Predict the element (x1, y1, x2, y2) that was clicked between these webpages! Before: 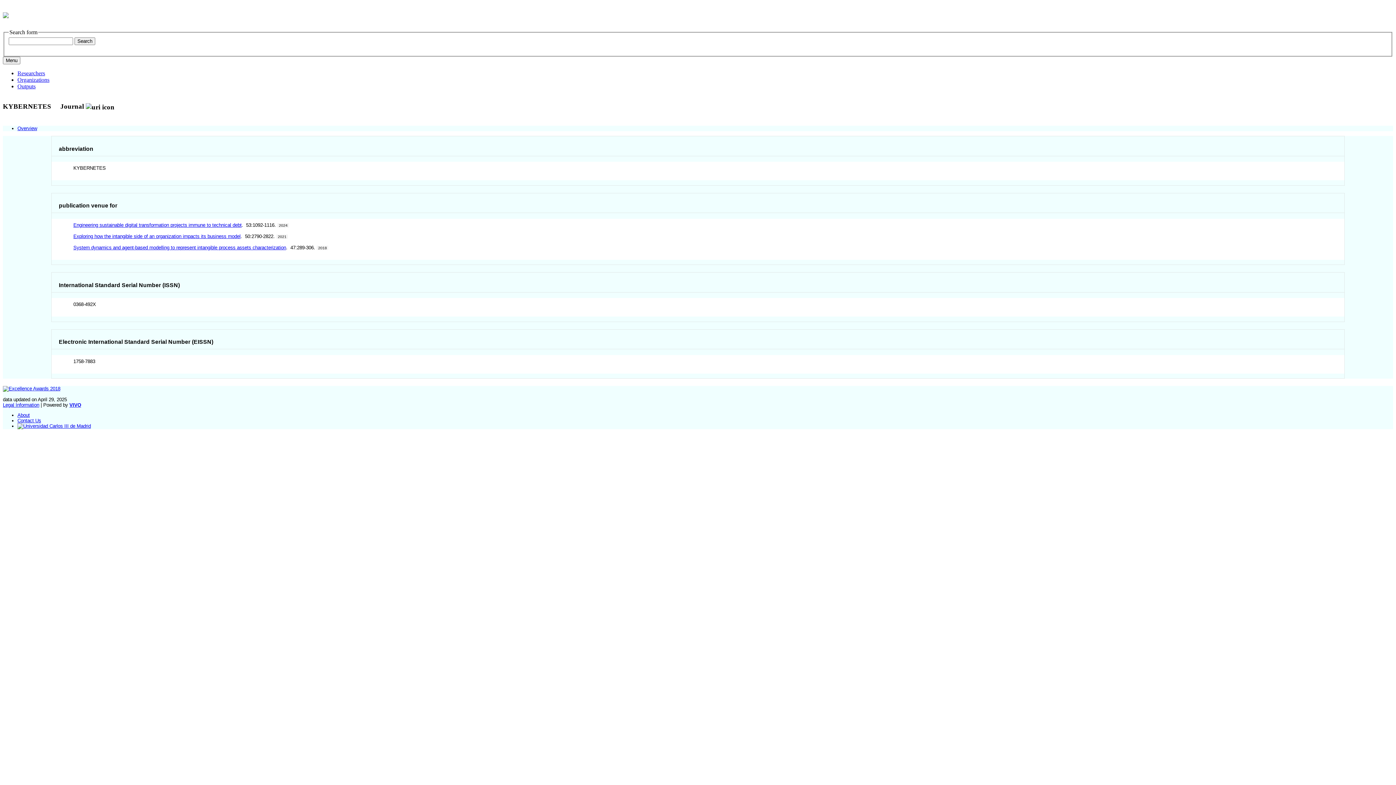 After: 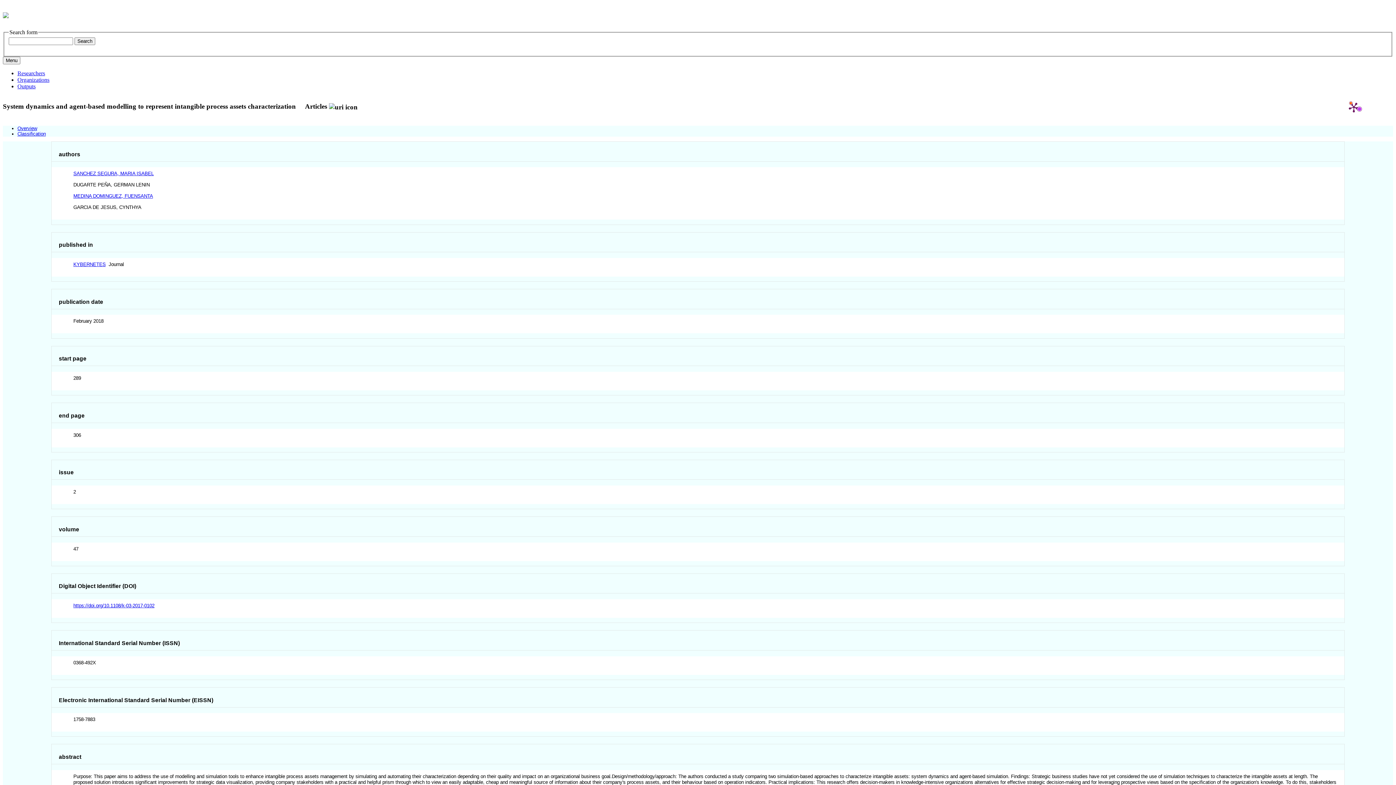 Action: bbox: (73, 245, 286, 250) label: System dynamics and agent-based modelling to represent intangible process assets characterization